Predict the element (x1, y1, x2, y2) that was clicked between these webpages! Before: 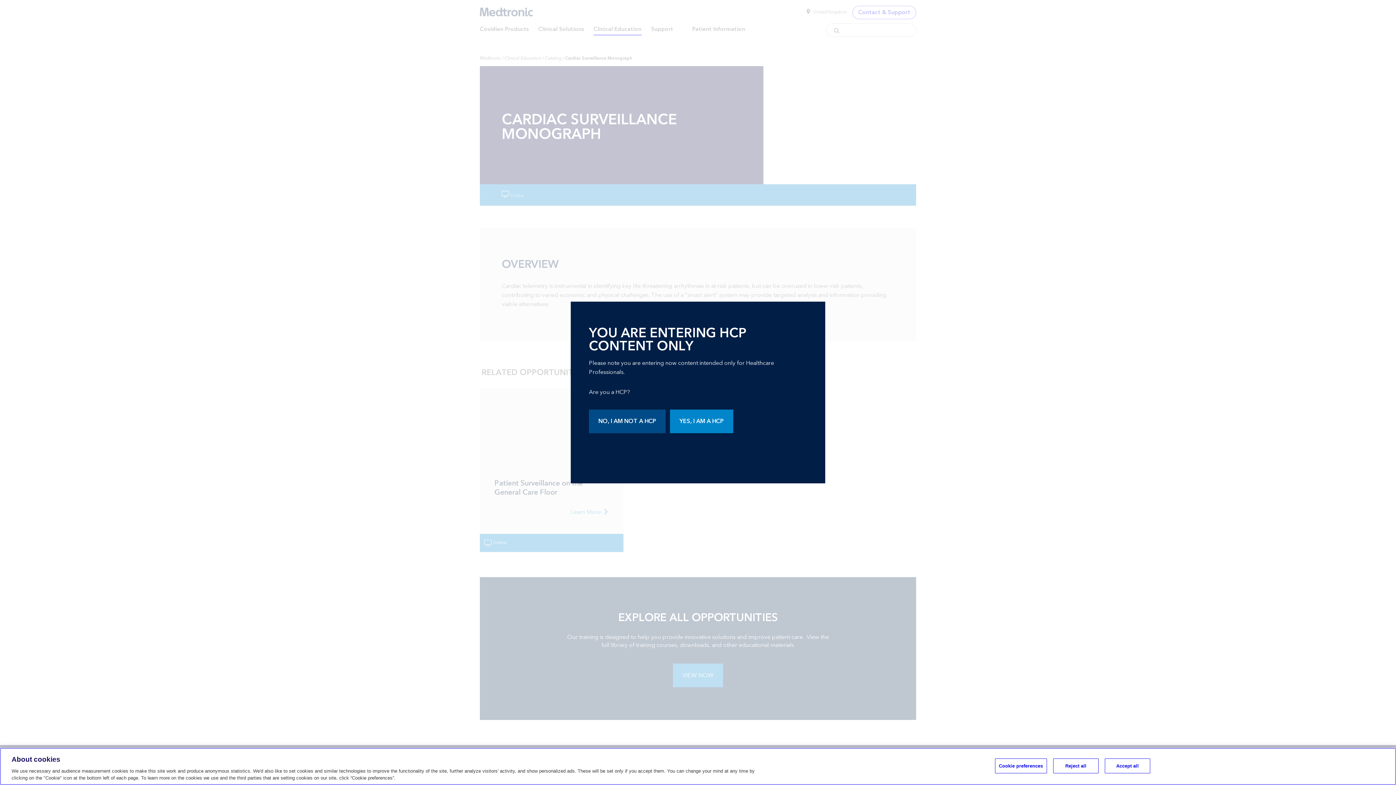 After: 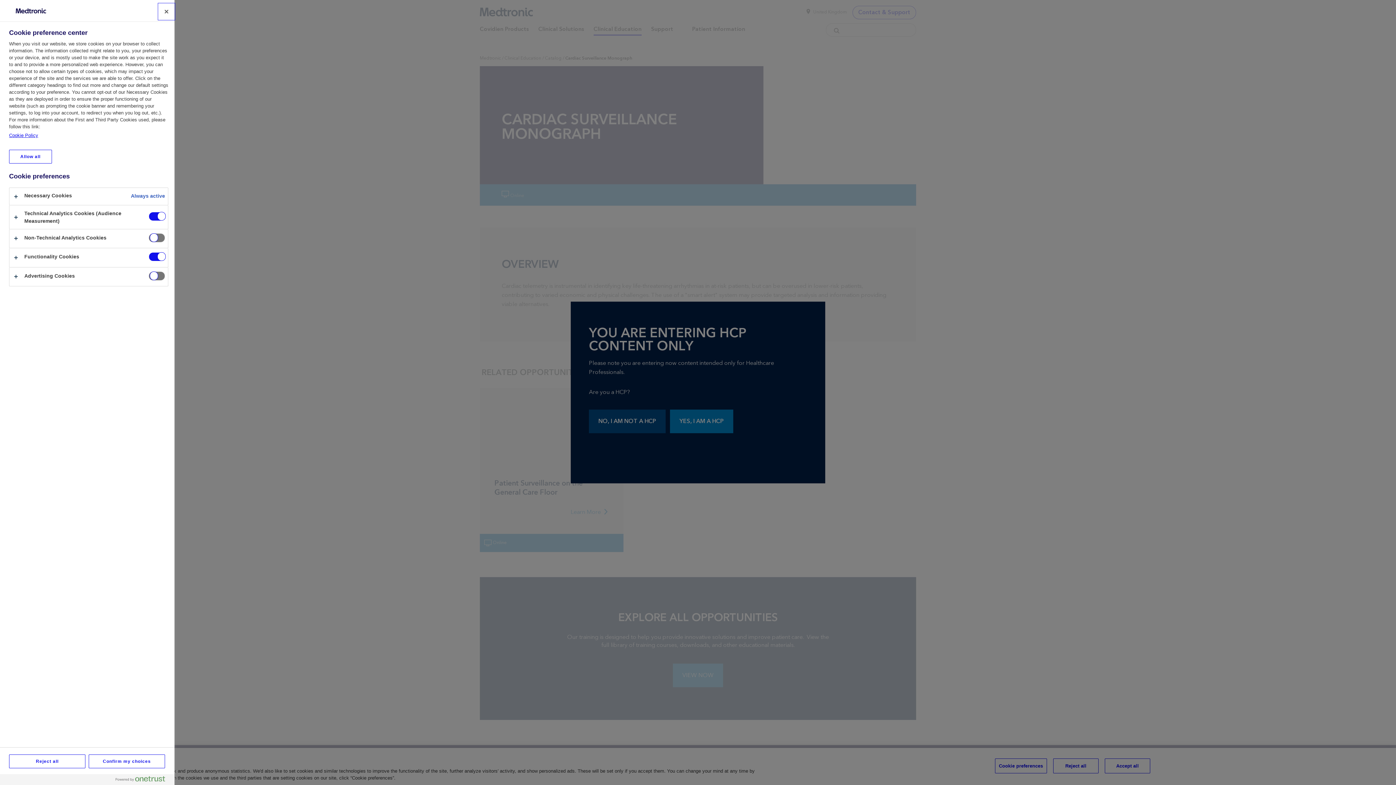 Action: label: Cookie preferences bbox: (995, 758, 1047, 773)